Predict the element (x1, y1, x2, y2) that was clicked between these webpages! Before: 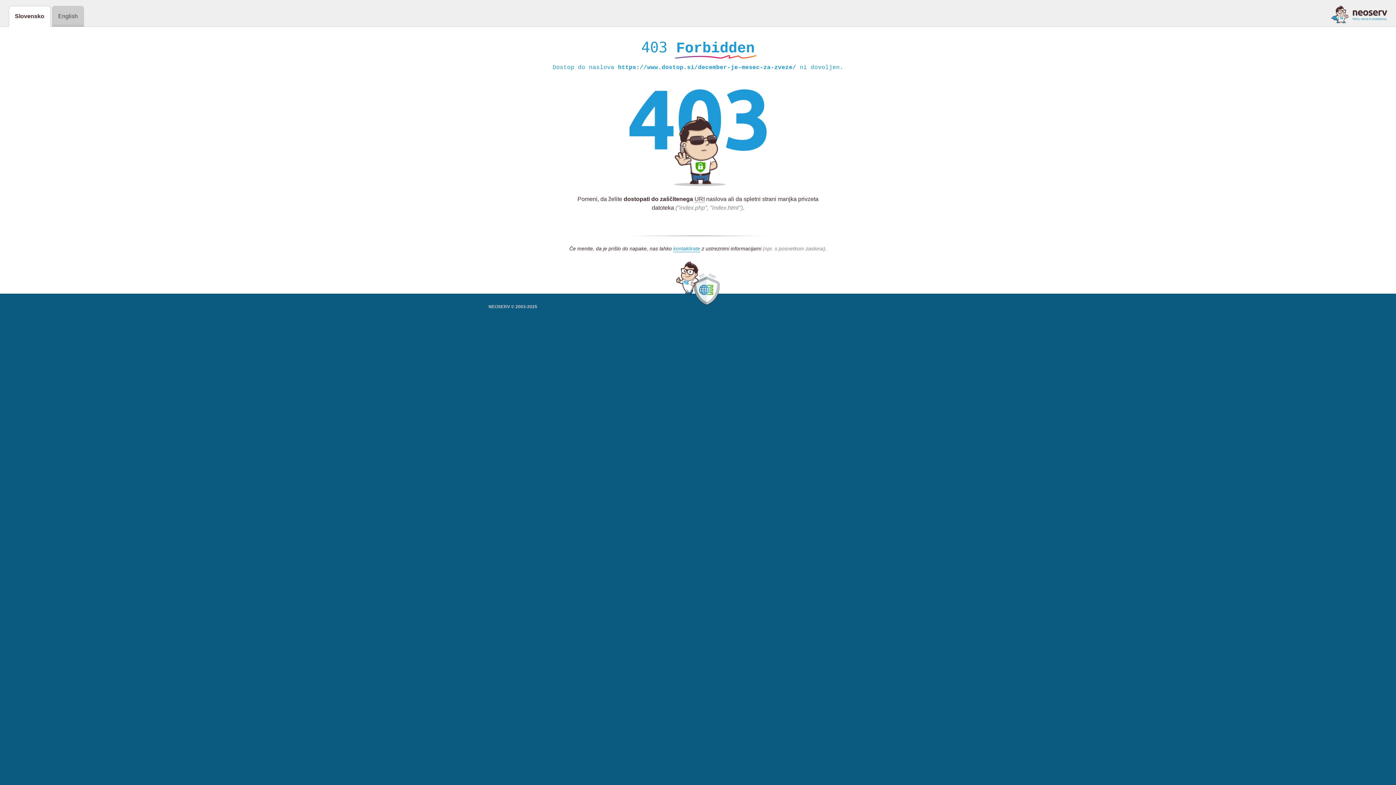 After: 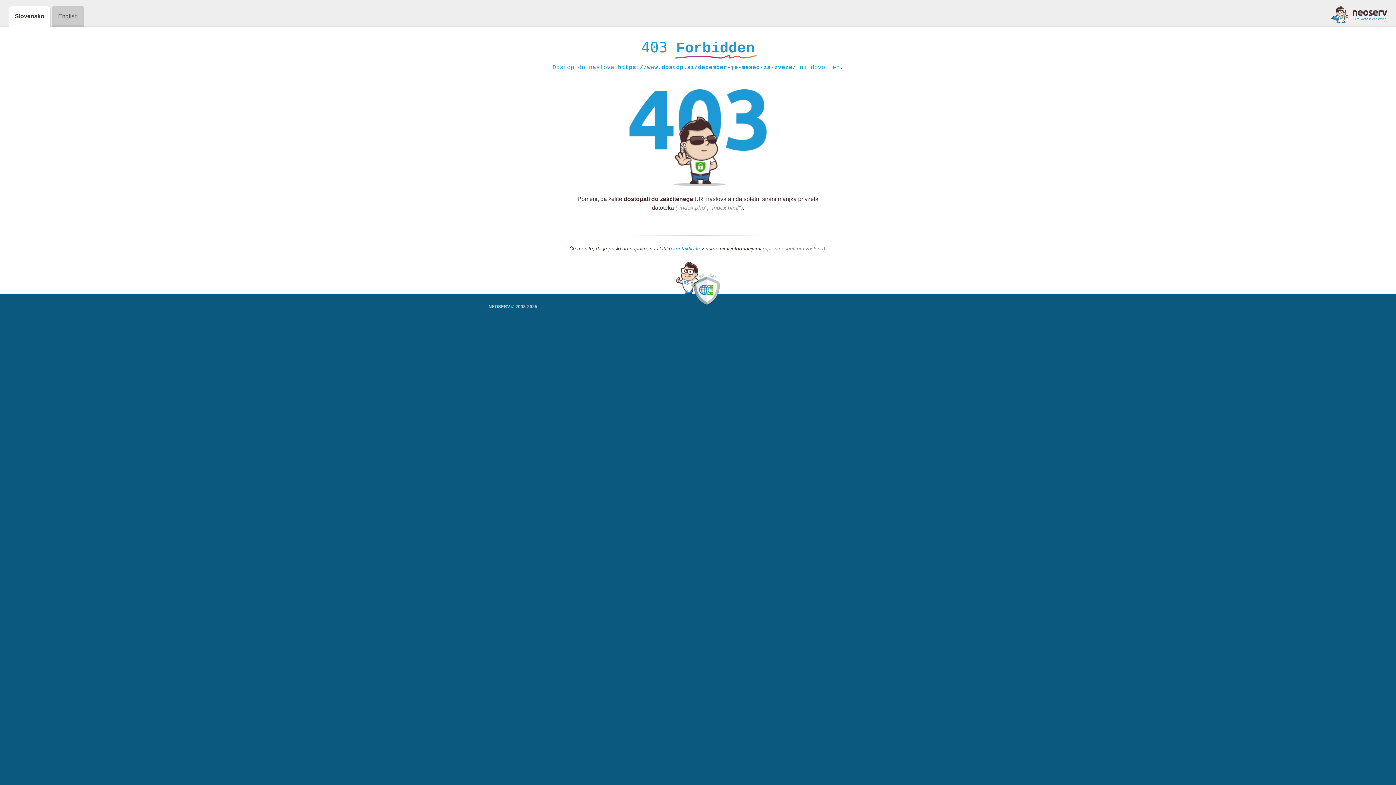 Action: label: kontaktirate bbox: (673, 245, 700, 252)